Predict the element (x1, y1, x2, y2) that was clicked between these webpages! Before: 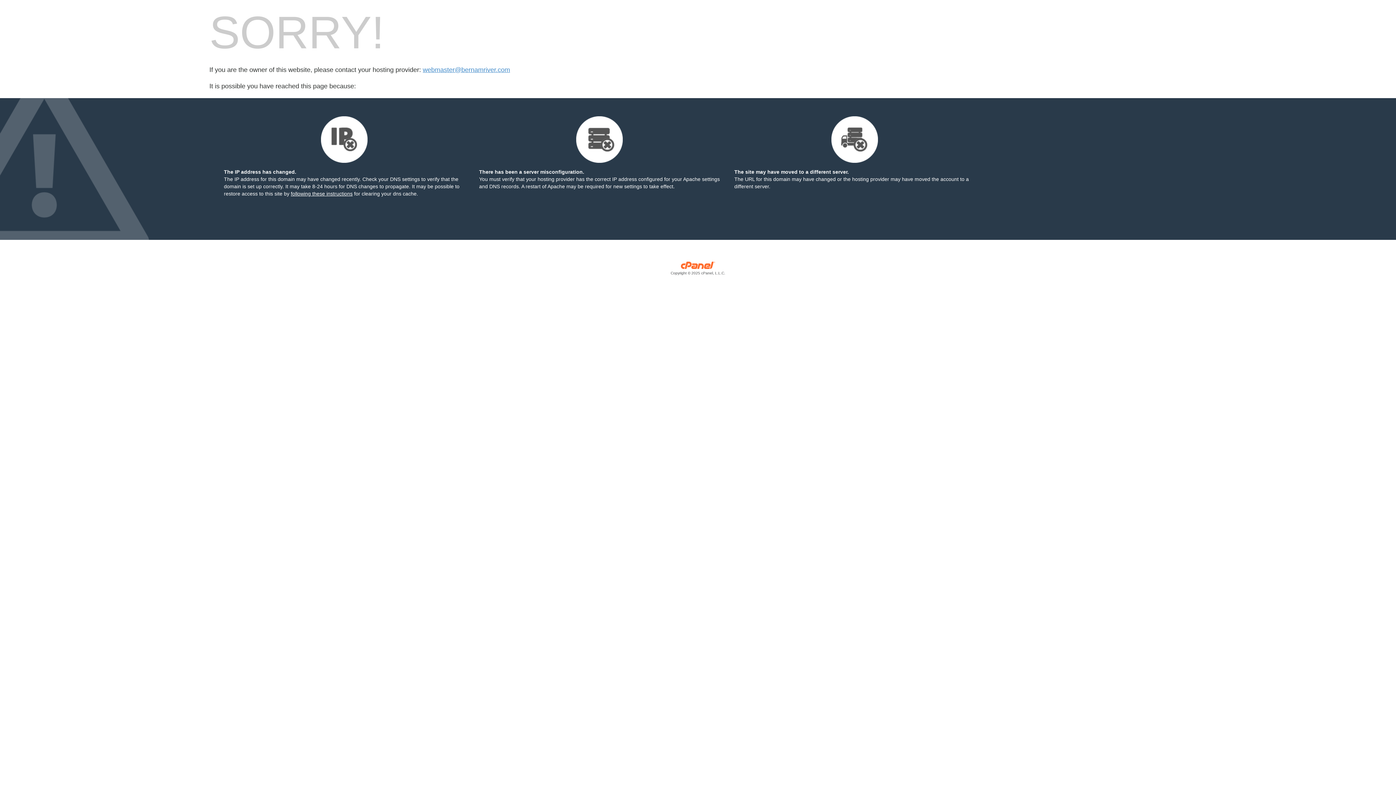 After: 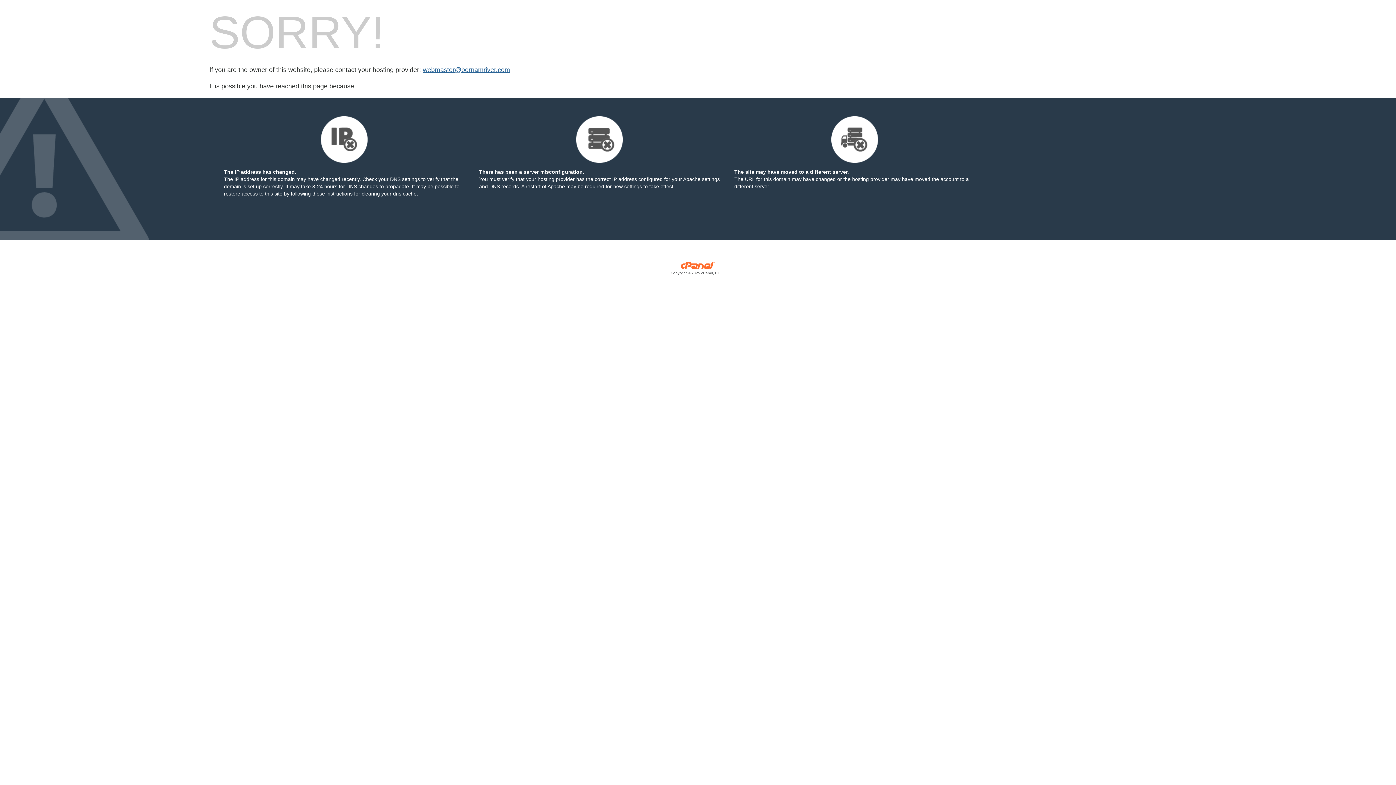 Action: bbox: (422, 66, 510, 73) label: webmaster@bernamriver.com